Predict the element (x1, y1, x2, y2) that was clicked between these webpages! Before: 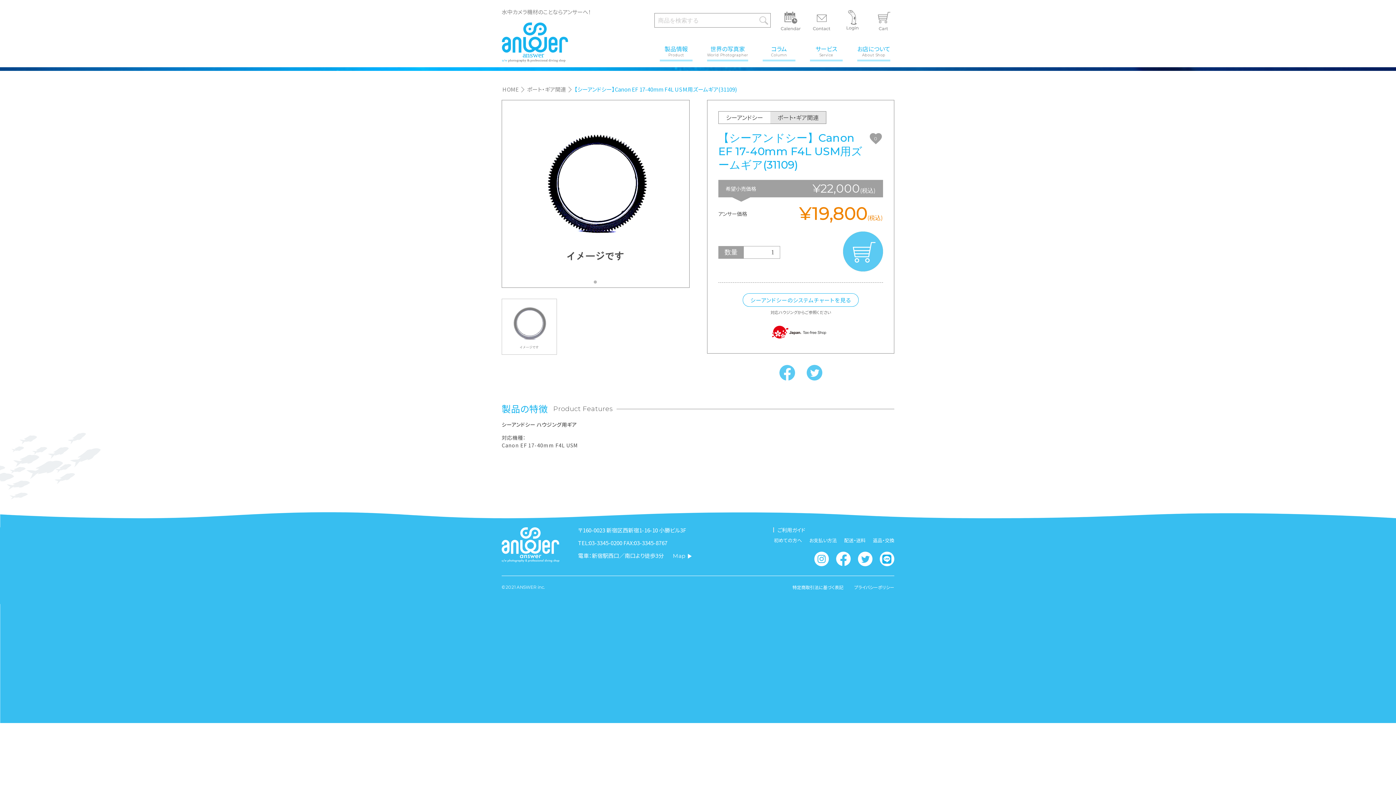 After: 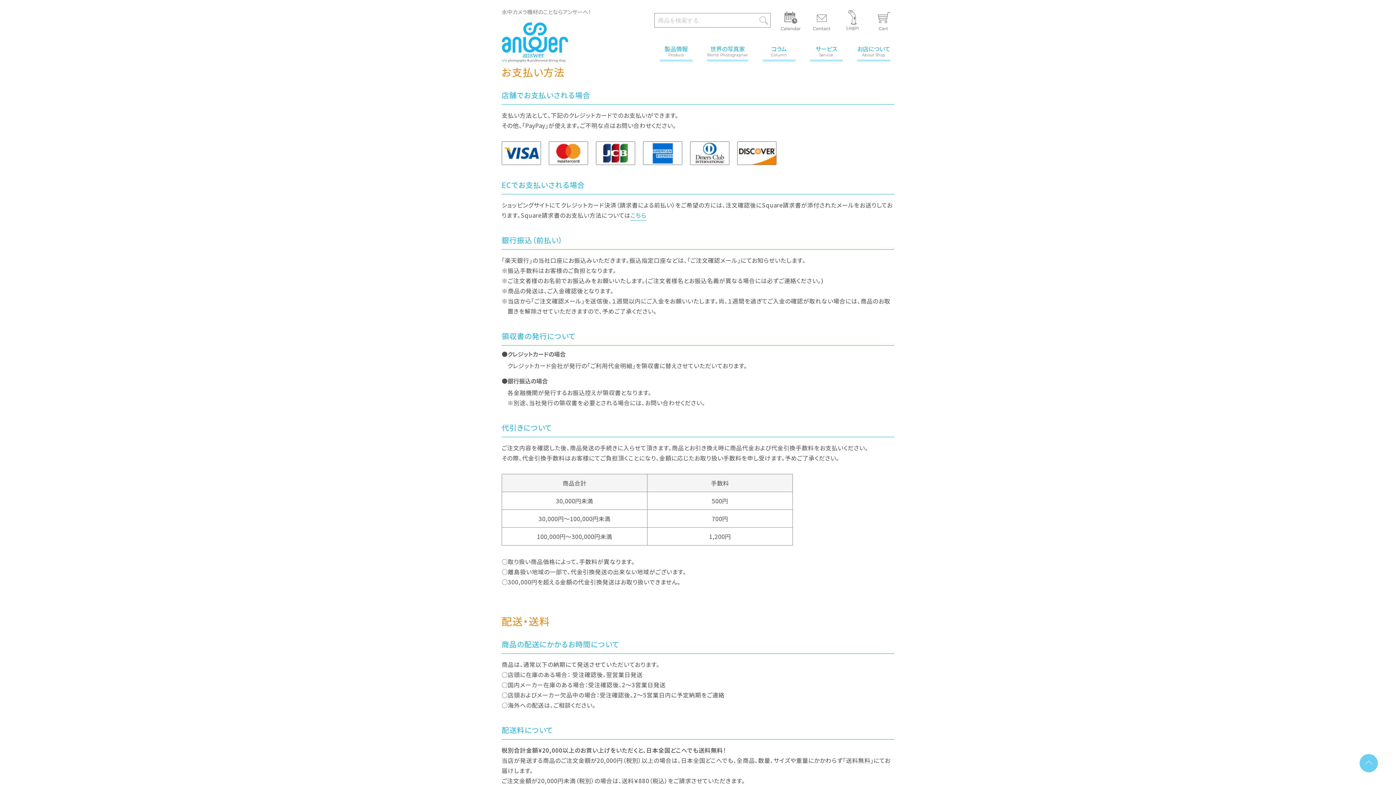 Action: label: お支払い方法 bbox: (809, 538, 837, 542)